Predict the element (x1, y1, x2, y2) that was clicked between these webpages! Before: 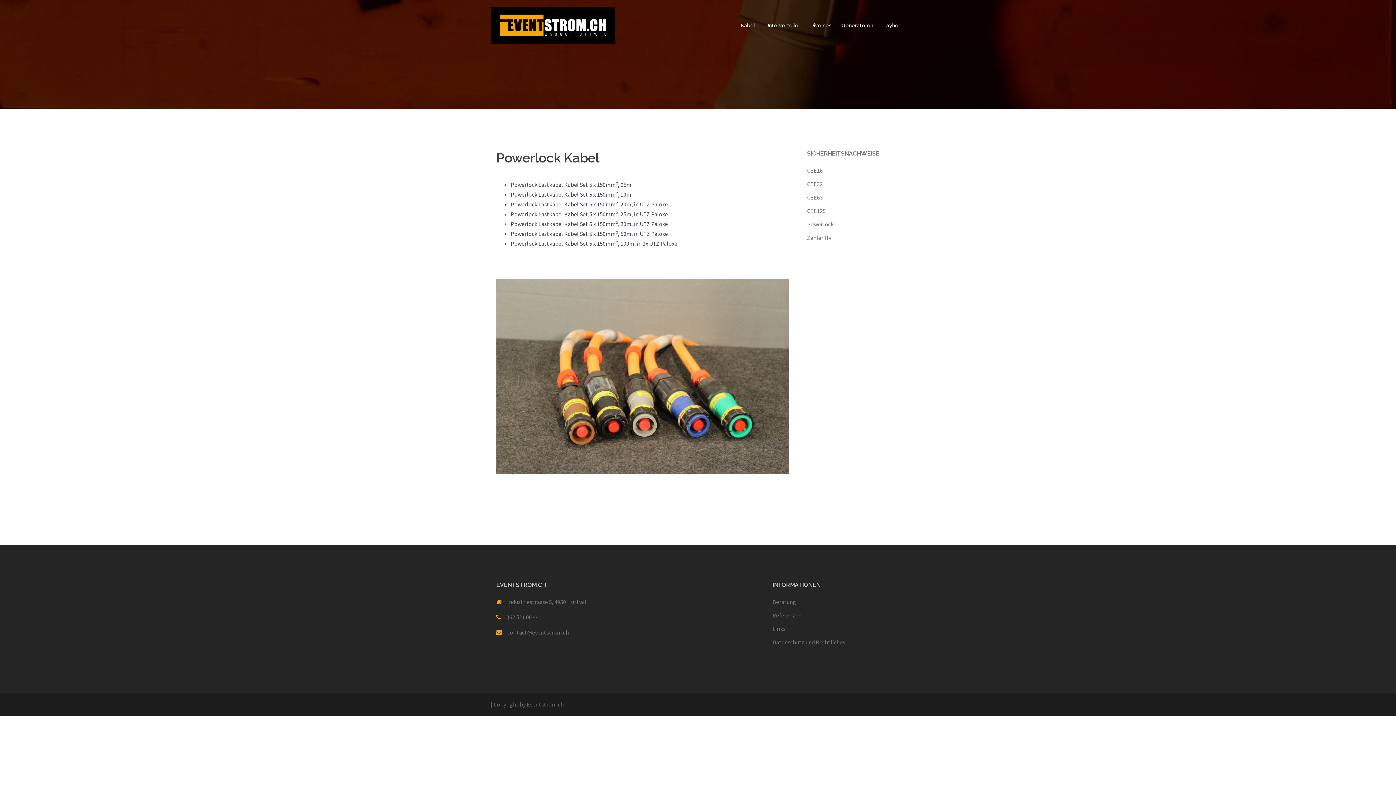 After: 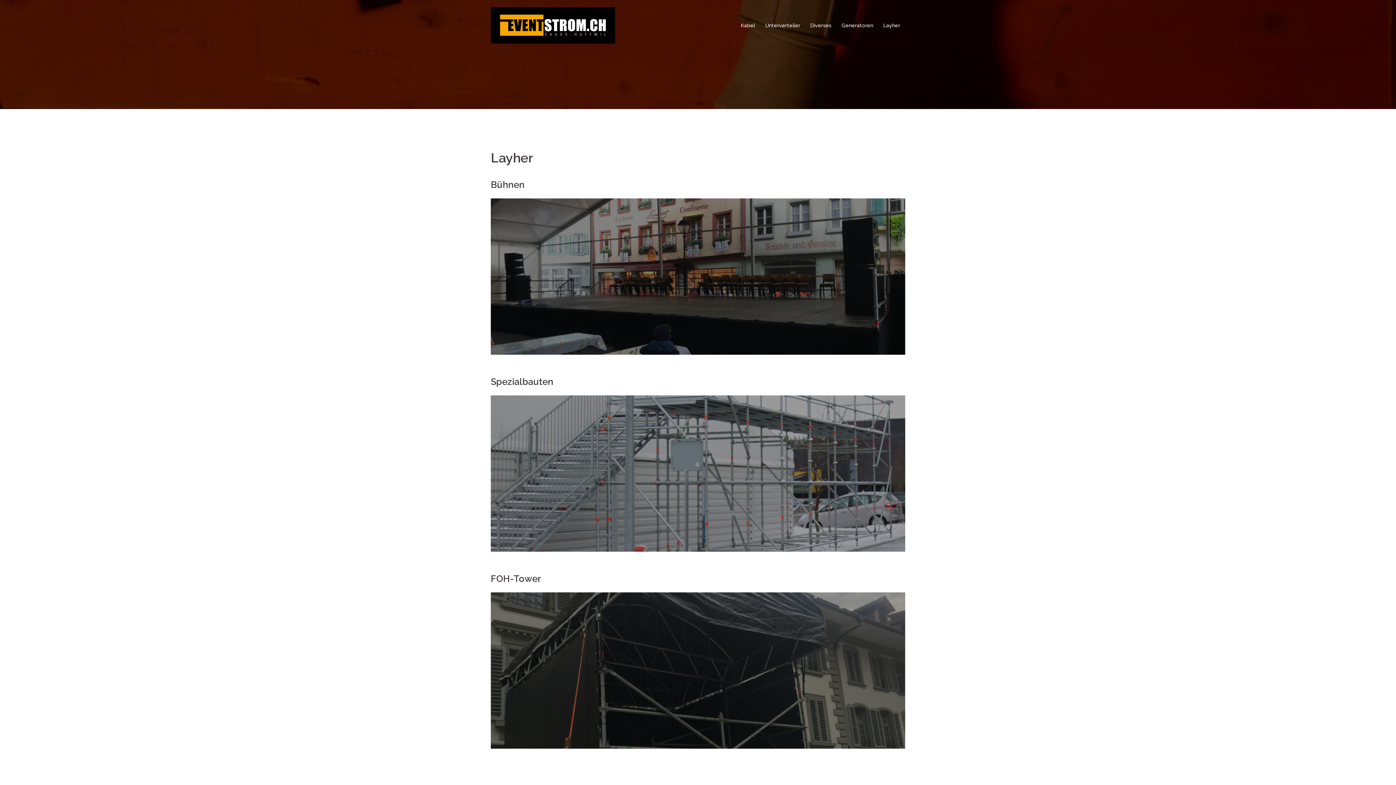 Action: bbox: (883, 21, 900, 29) label: Layher